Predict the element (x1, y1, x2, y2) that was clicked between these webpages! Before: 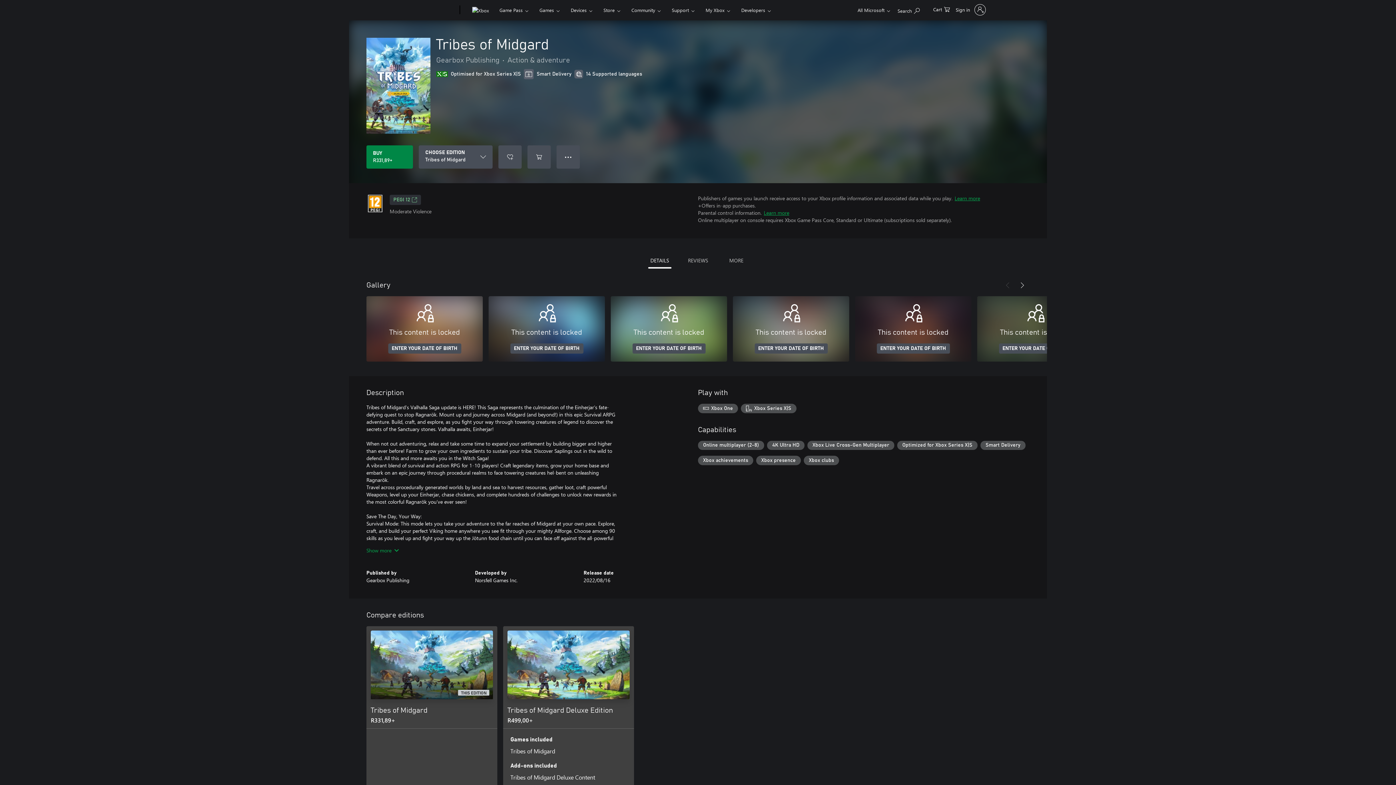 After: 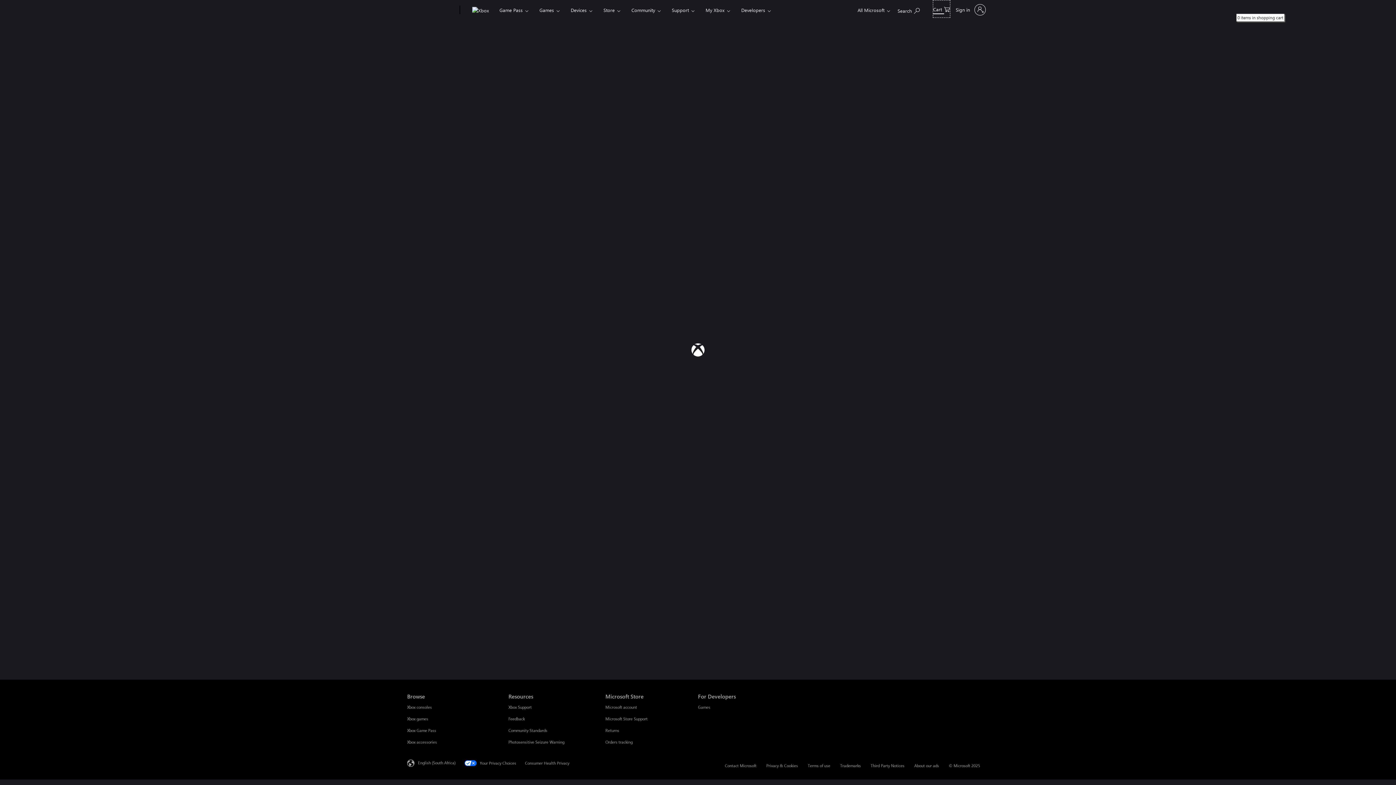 Action: label: 0 items in shopping cart bbox: (933, 0, 950, 17)